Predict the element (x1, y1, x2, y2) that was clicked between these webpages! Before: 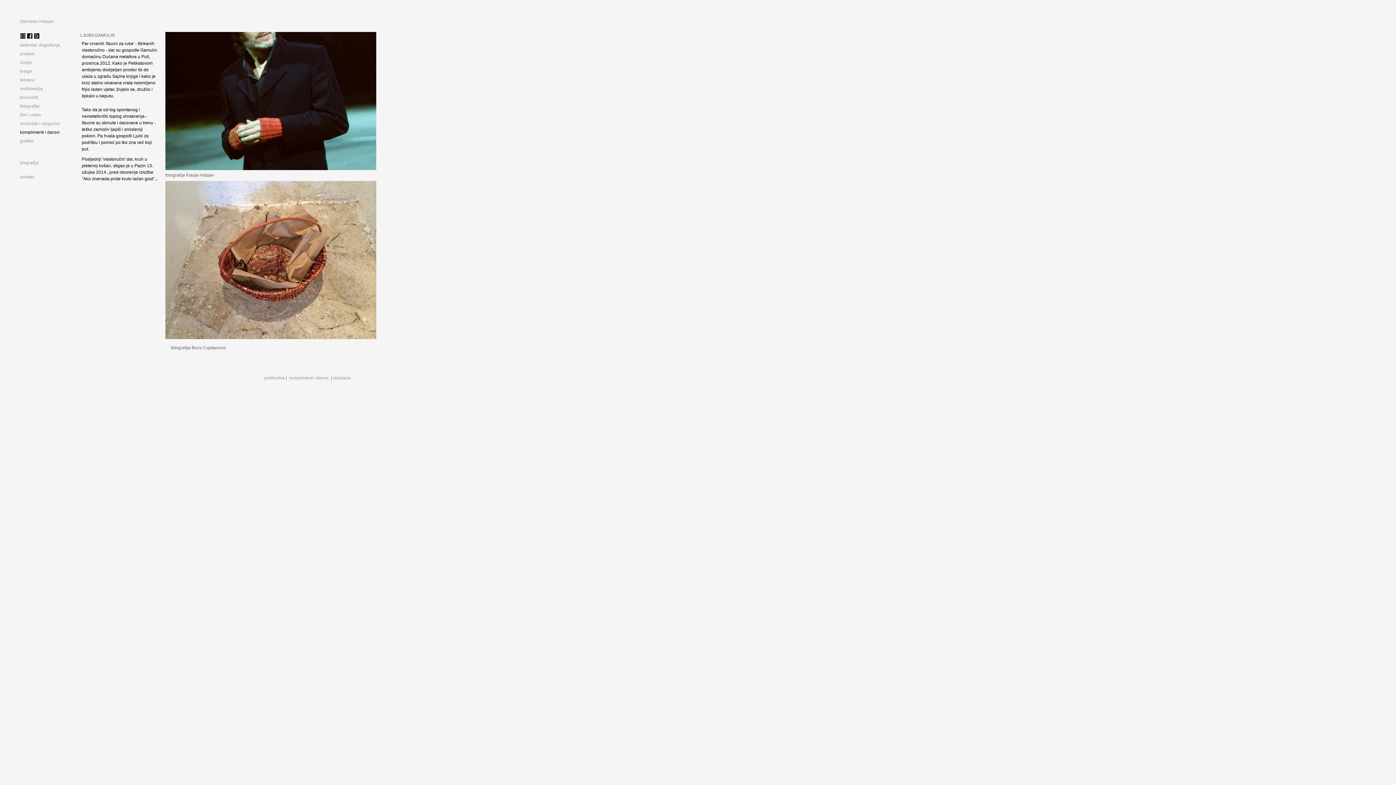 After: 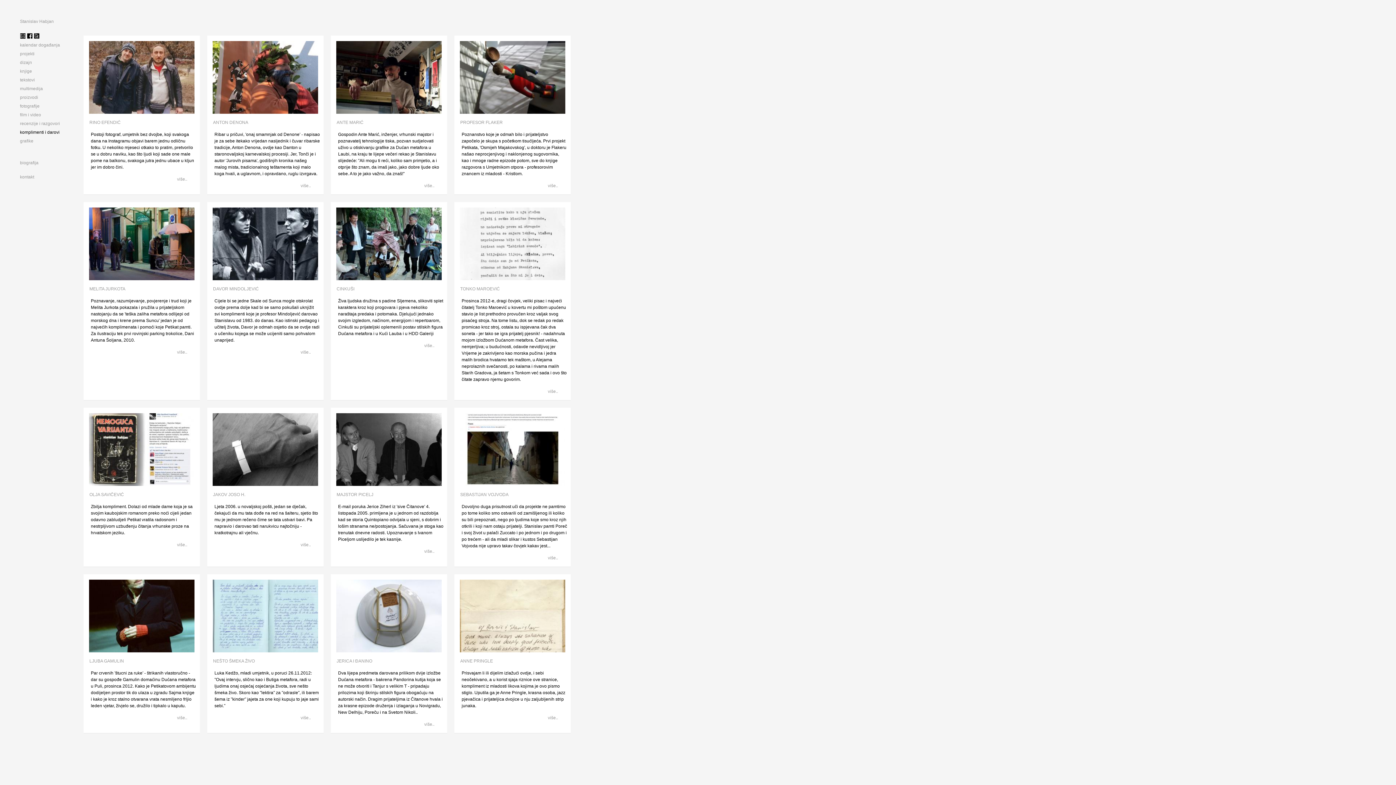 Action: label: komplimenti i darovi bbox: (289, 375, 328, 380)